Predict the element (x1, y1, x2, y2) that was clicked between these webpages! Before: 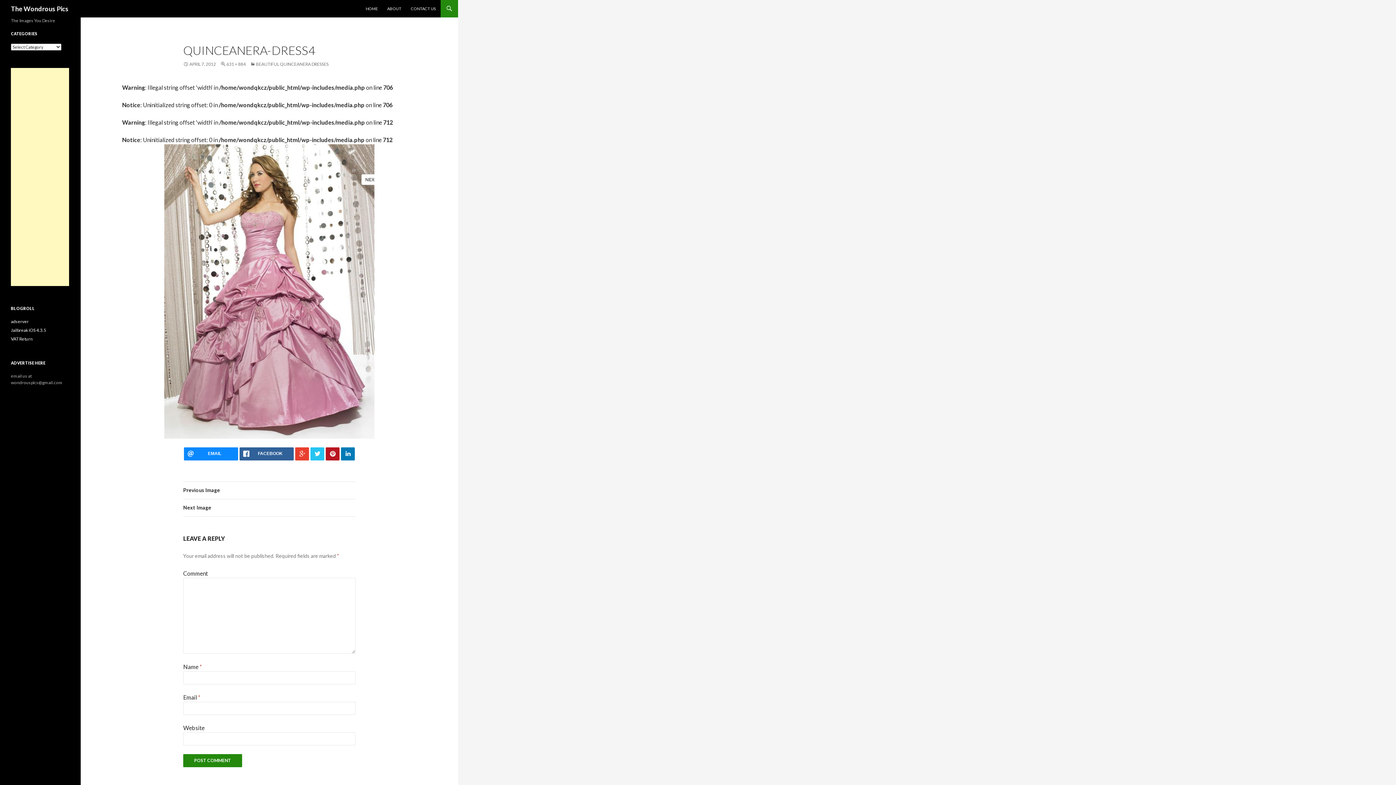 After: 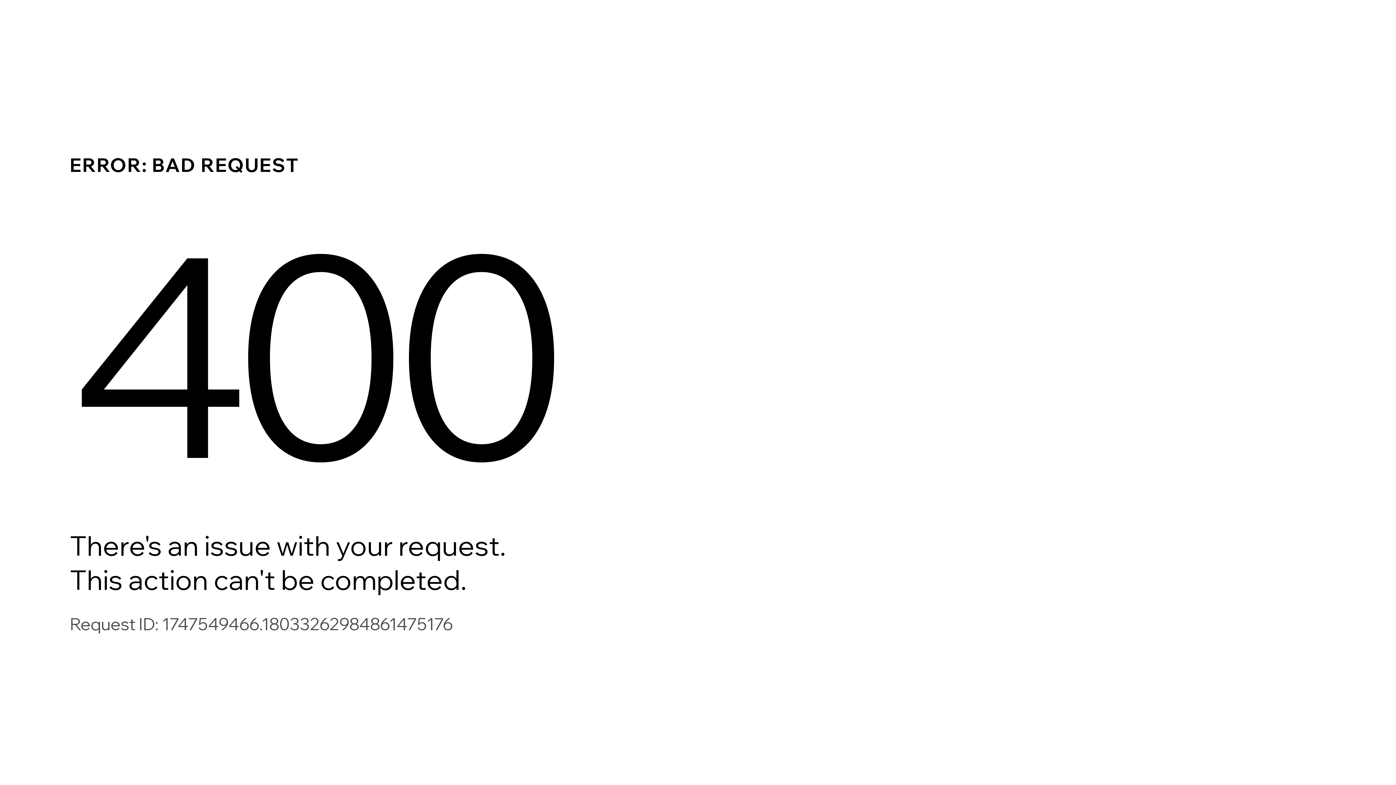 Action: bbox: (10, 336, 32, 341) label: VAT Return